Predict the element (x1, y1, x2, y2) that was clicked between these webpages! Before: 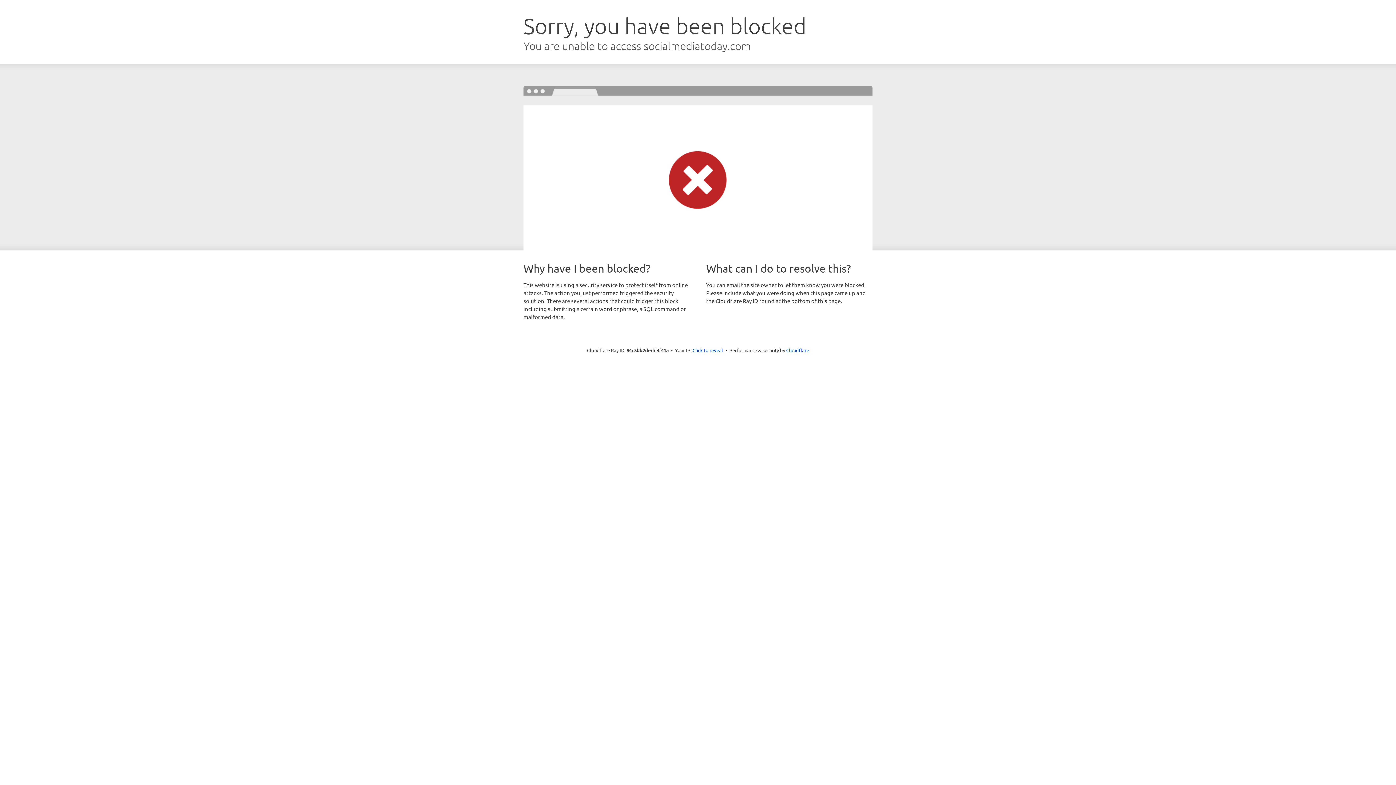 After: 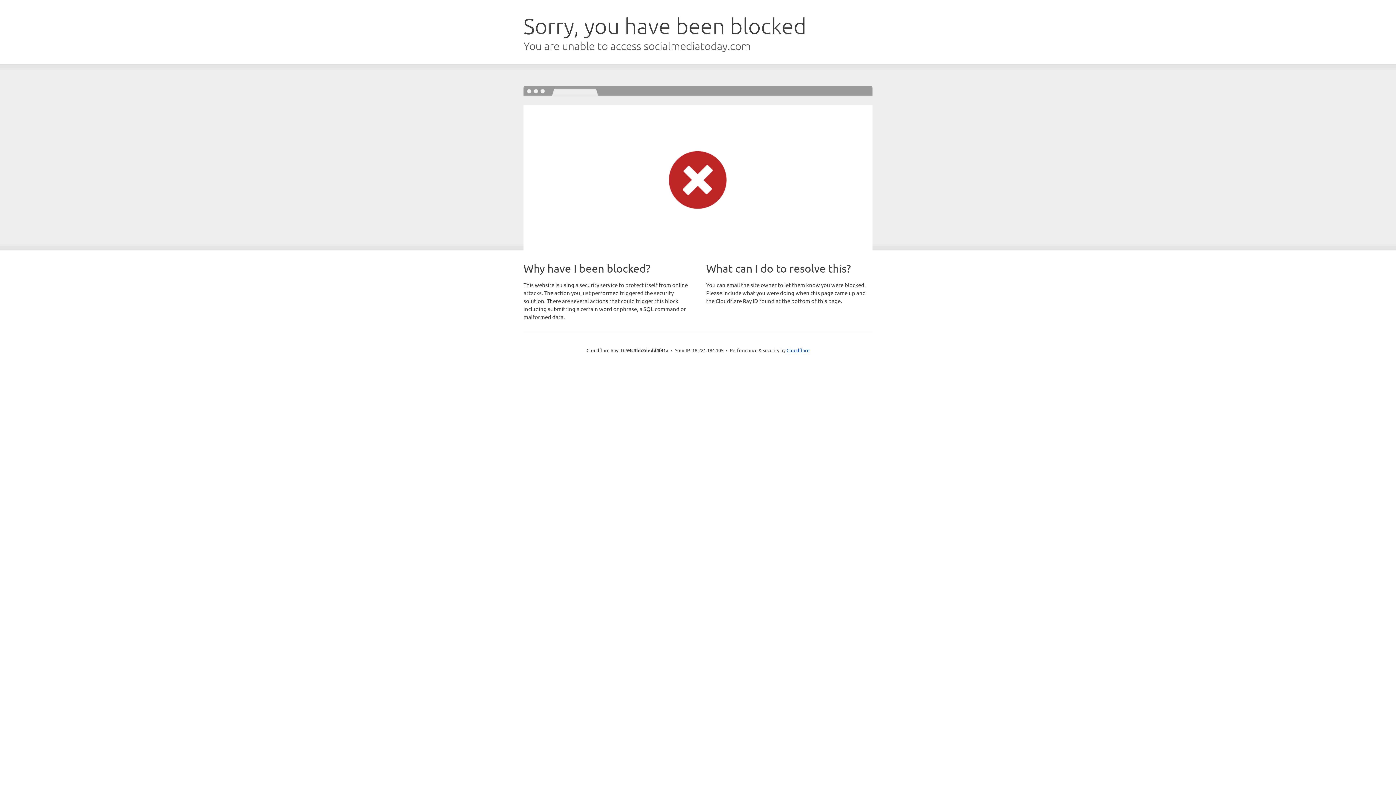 Action: bbox: (692, 346, 723, 353) label: Click to reveal